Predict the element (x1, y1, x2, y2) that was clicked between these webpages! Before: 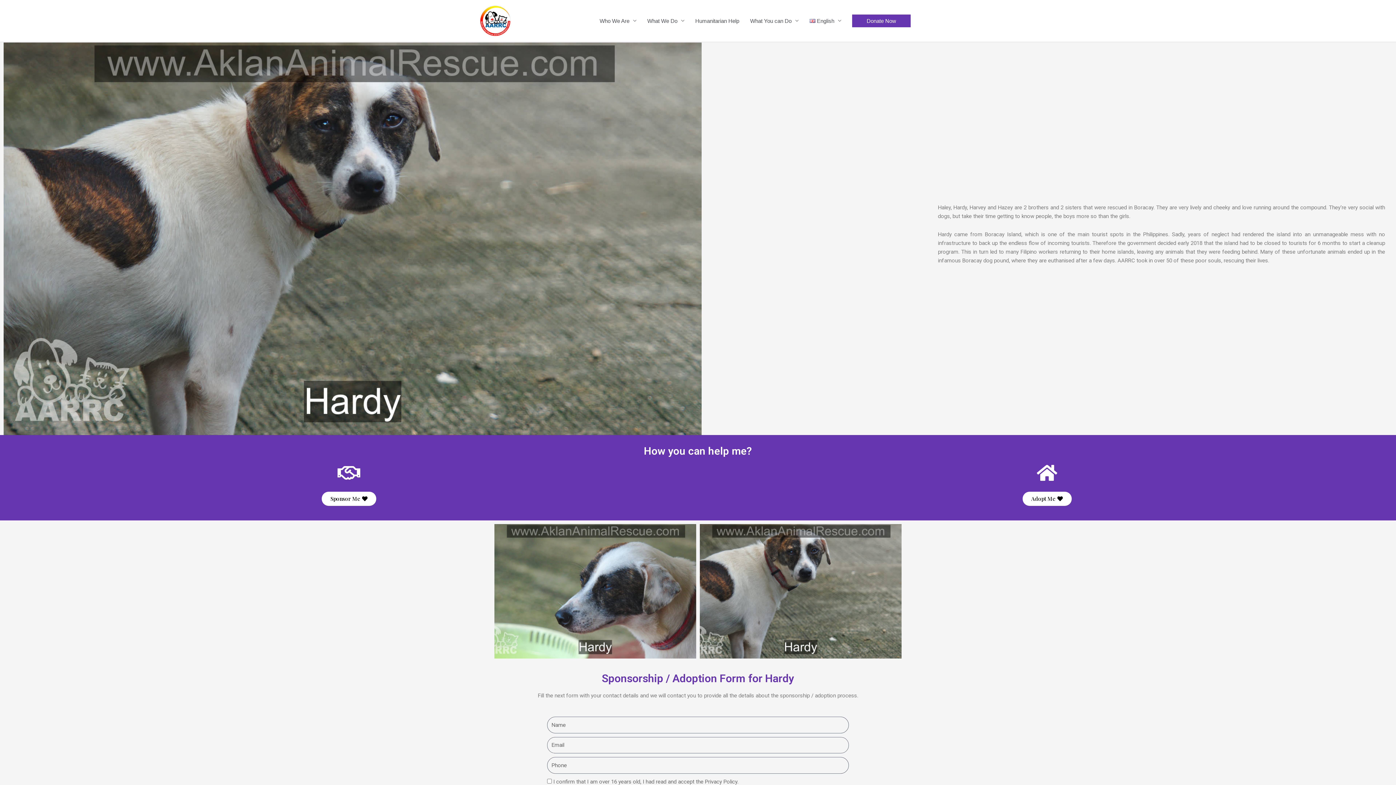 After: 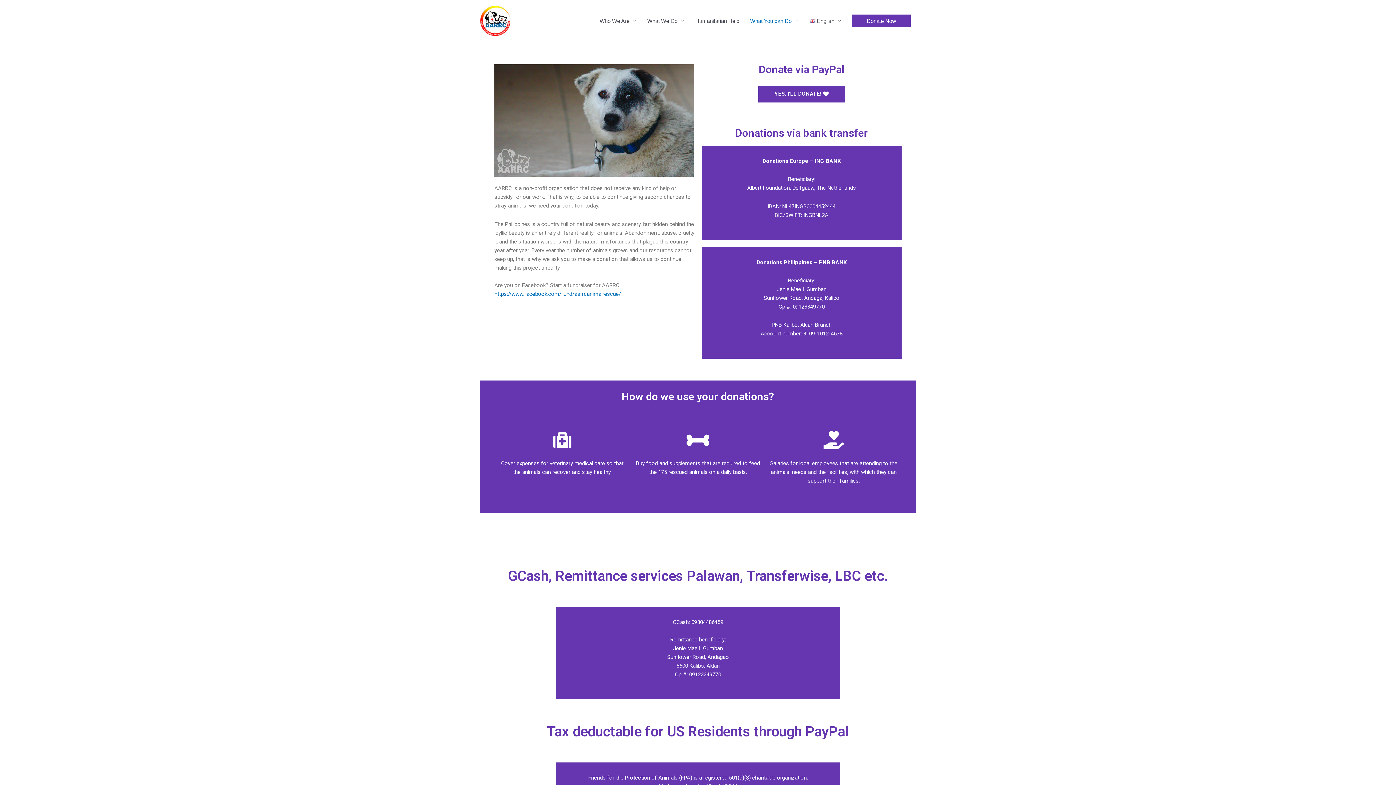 Action: label: What You can Do bbox: (744, 0, 804, 41)